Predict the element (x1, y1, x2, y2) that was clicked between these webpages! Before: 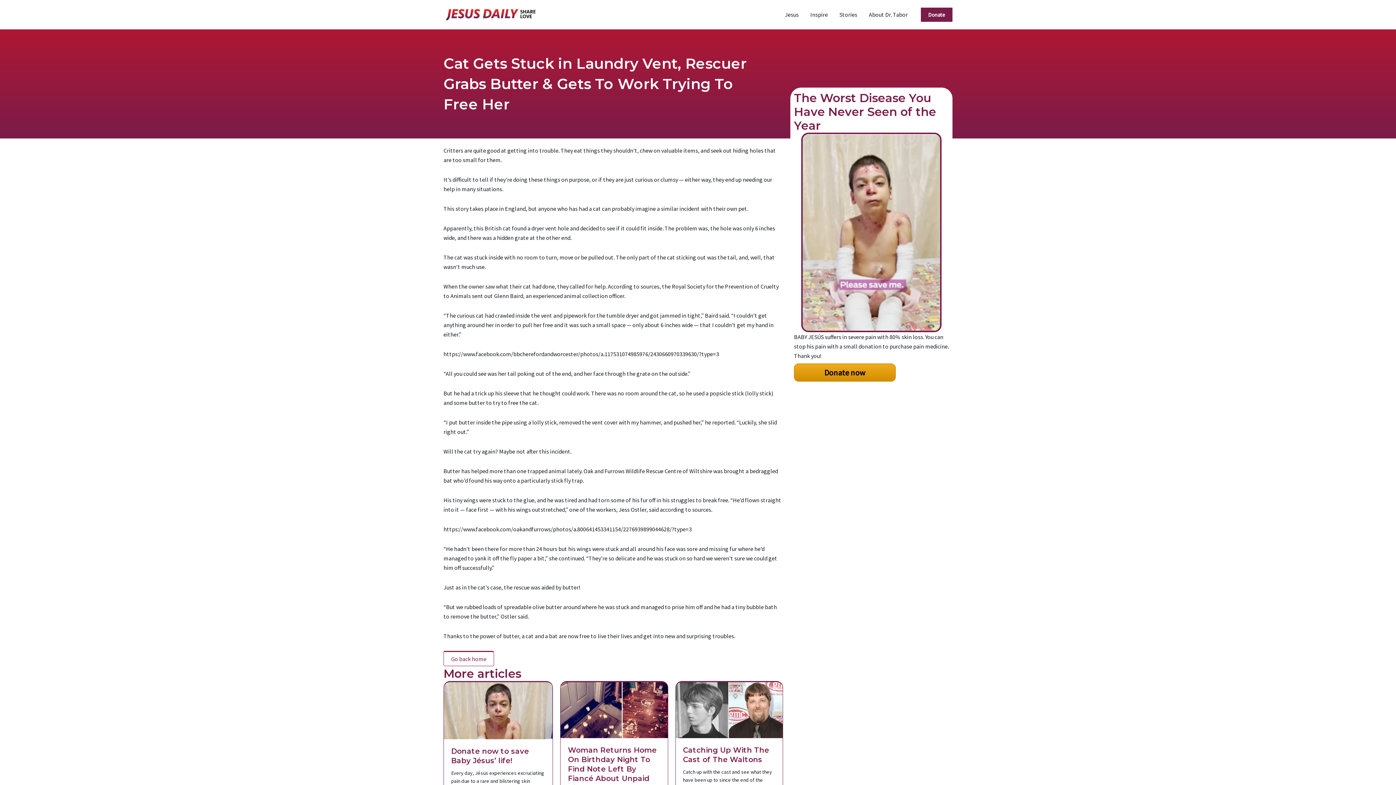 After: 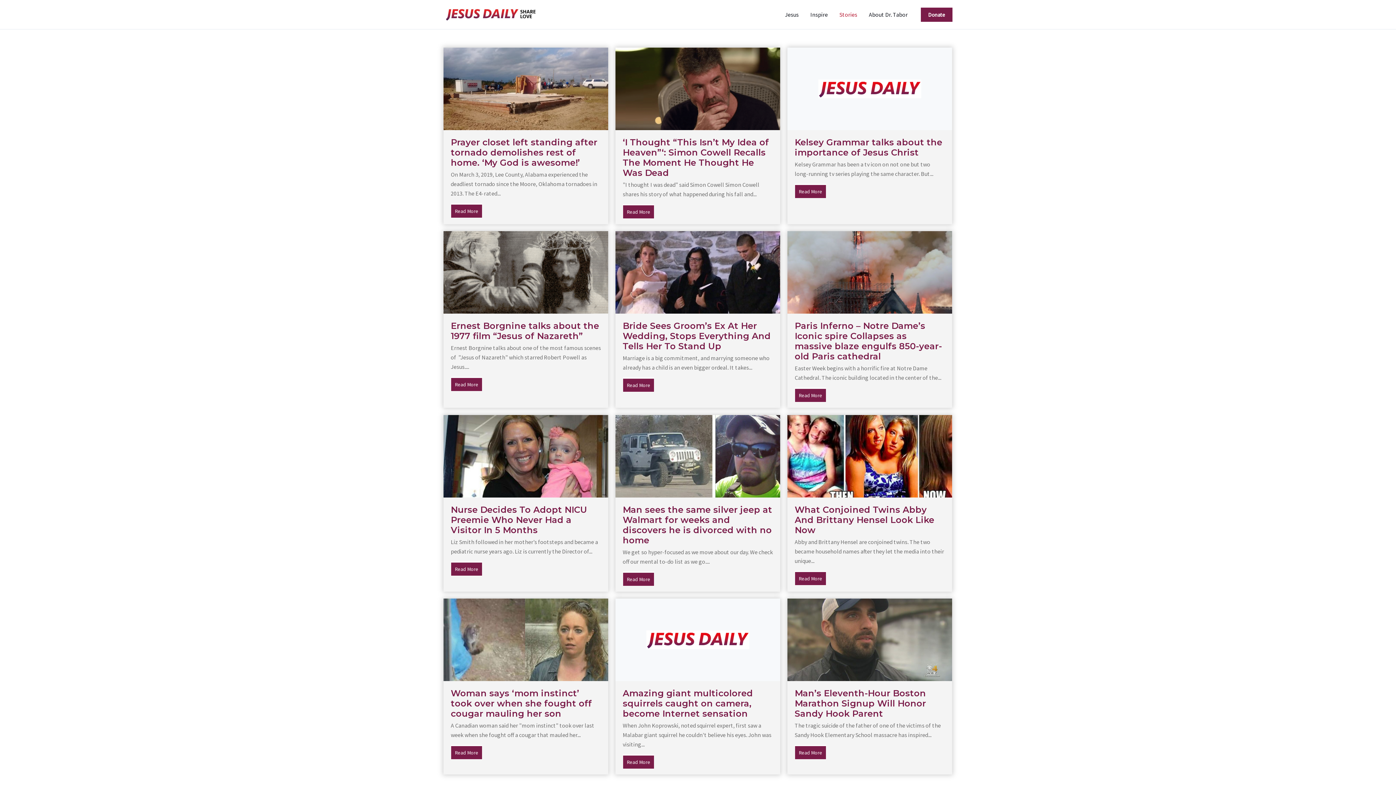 Action: label: Stories bbox: (833, 0, 863, 29)